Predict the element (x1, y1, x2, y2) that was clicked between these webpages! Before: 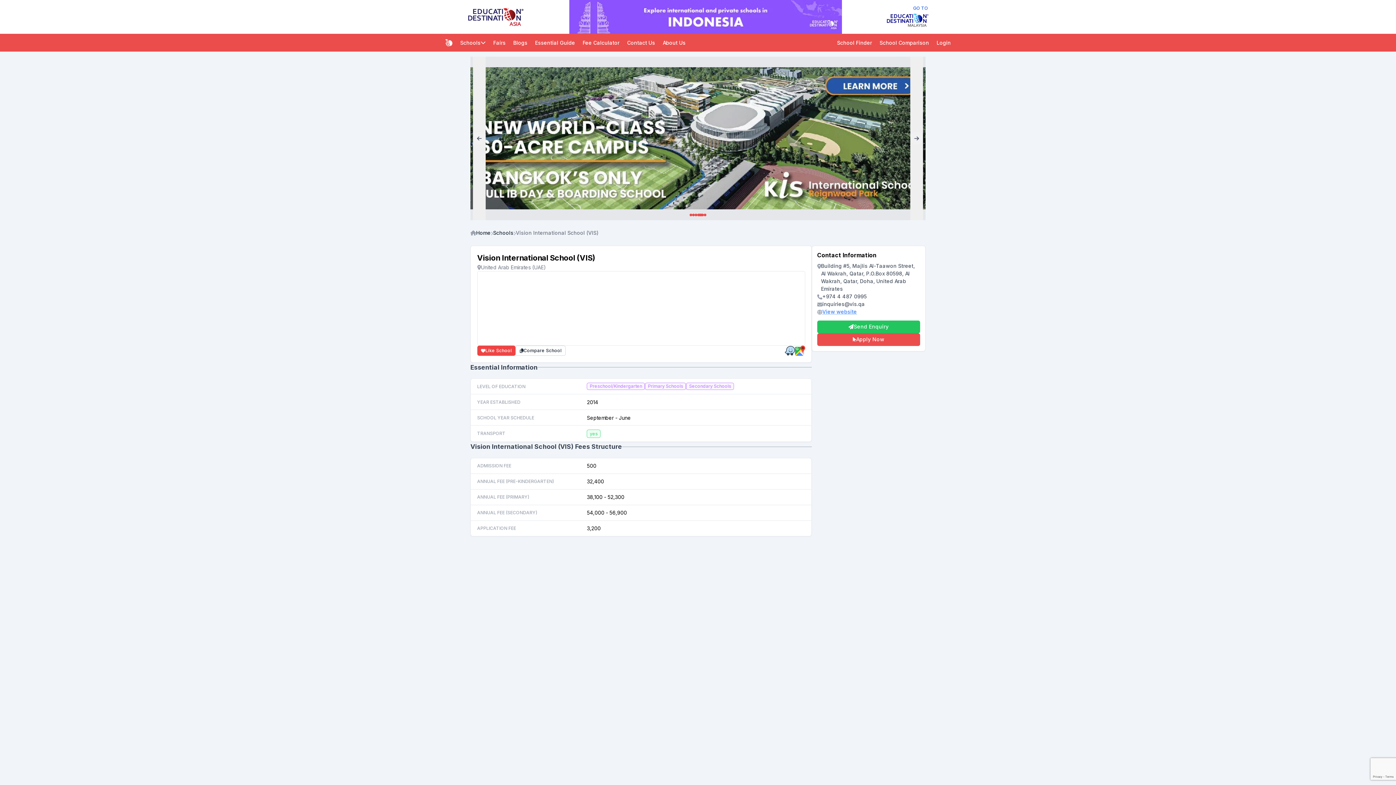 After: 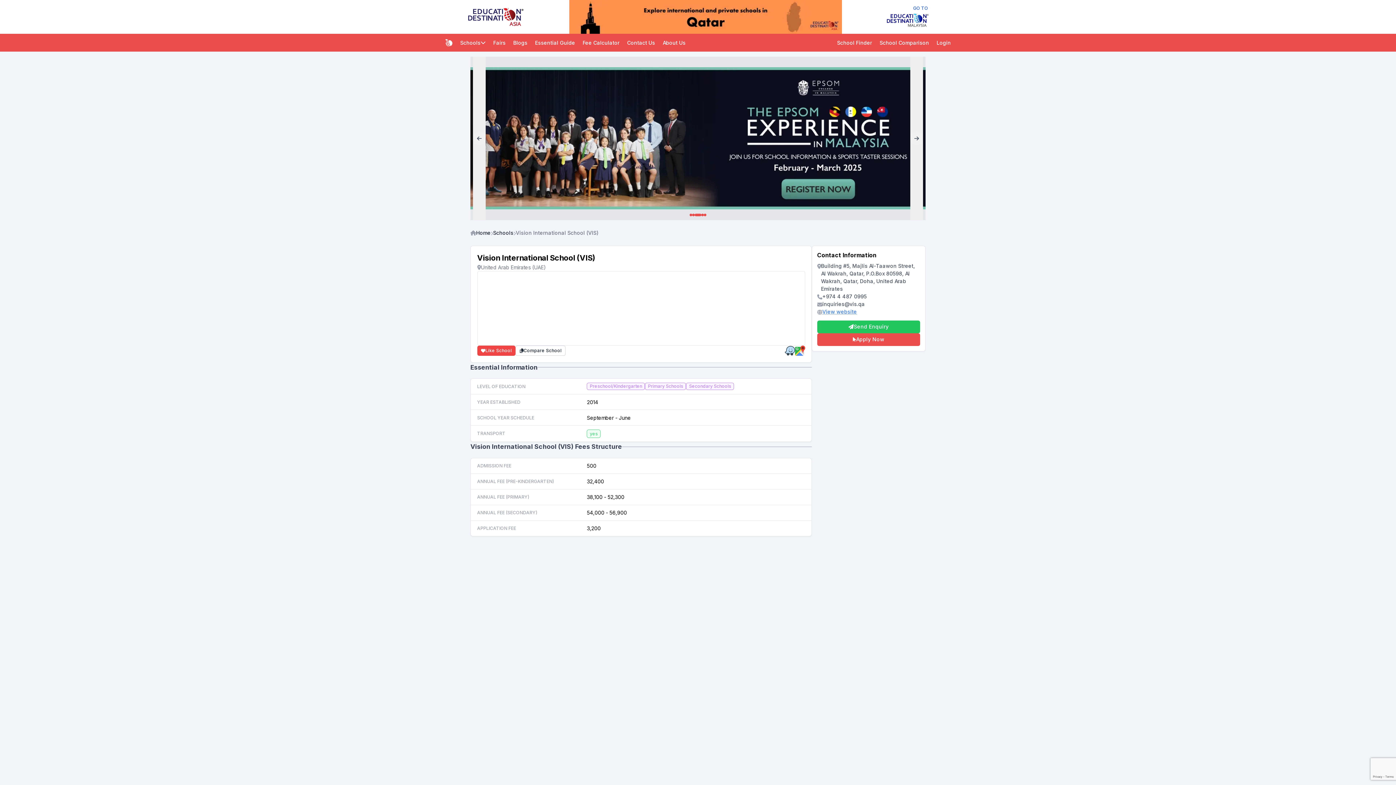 Action: bbox: (795, 345, 805, 356) label: School address Google Map